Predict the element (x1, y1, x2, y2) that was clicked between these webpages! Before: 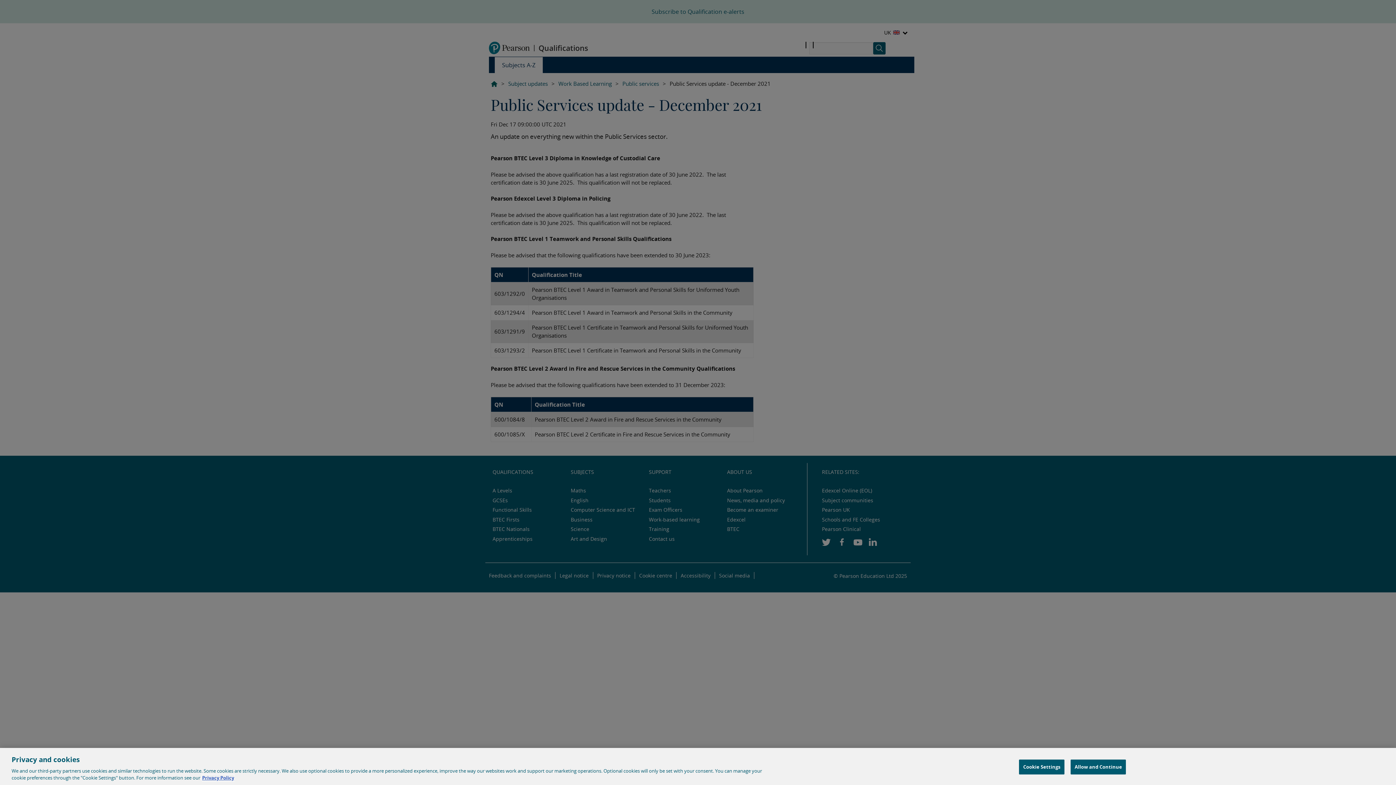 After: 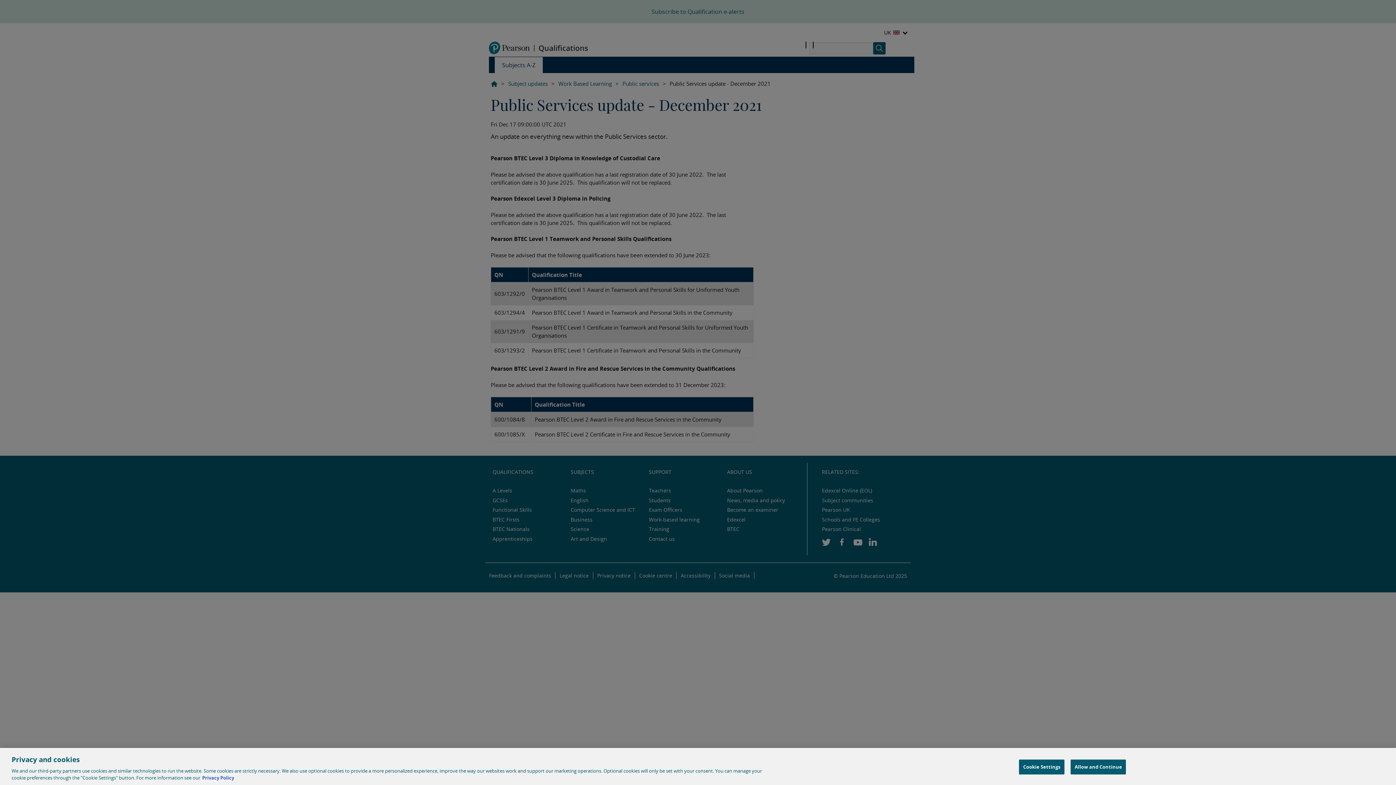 Action: bbox: (202, 774, 234, 781) label: More information about your privacy, opens in a new tab